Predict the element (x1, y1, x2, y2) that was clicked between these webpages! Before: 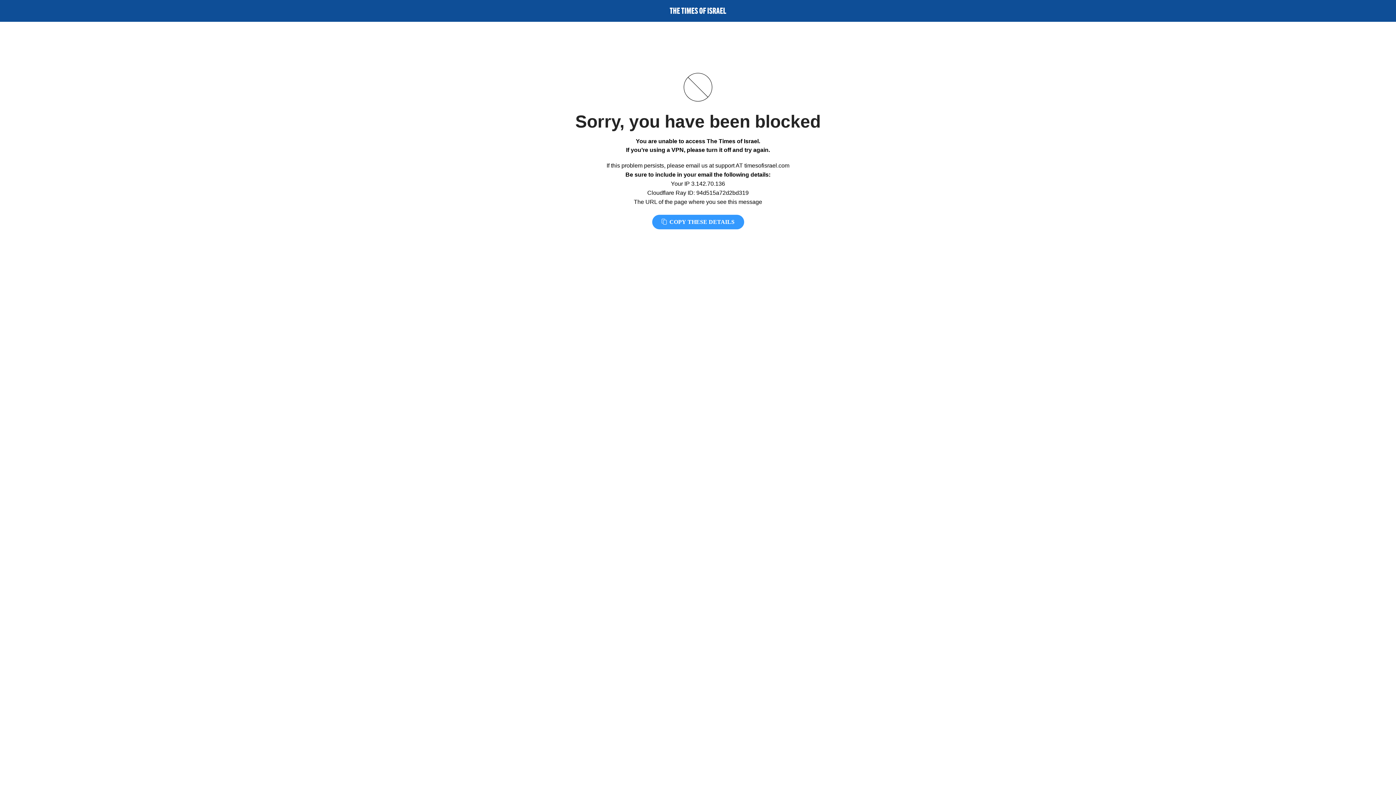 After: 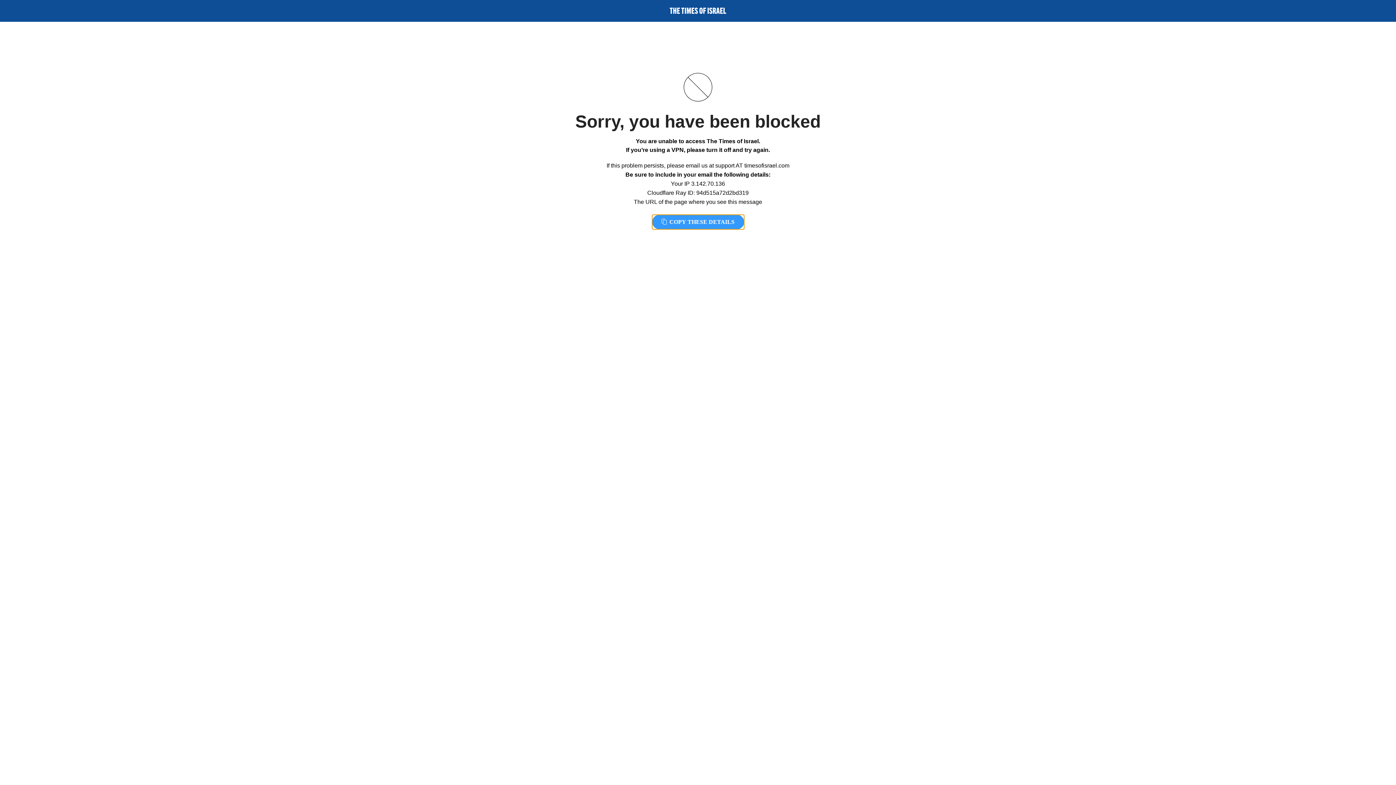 Action: bbox: (652, 214, 744, 229) label:  COPY THESE DETAILS